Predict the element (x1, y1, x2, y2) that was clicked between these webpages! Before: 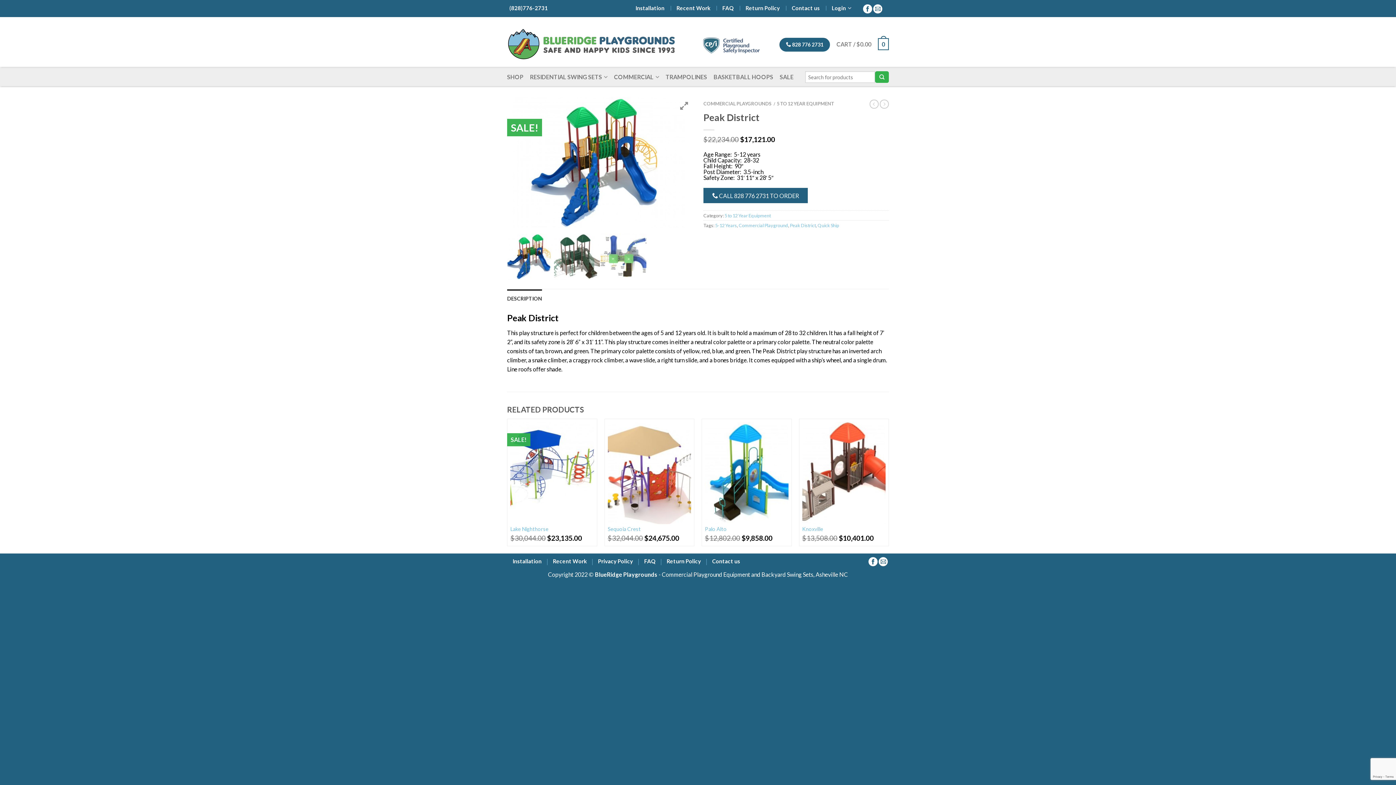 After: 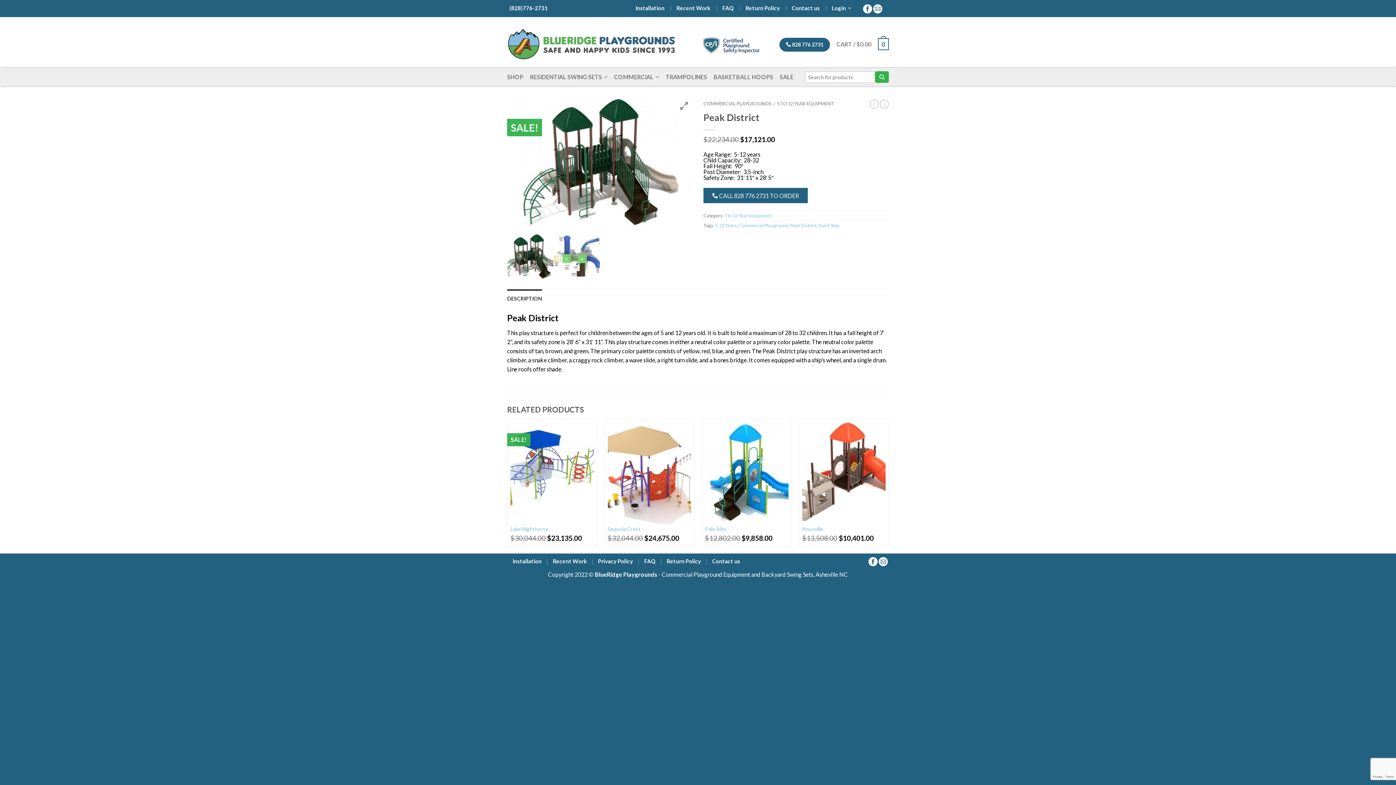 Action: bbox: (873, 4, 883, 11)